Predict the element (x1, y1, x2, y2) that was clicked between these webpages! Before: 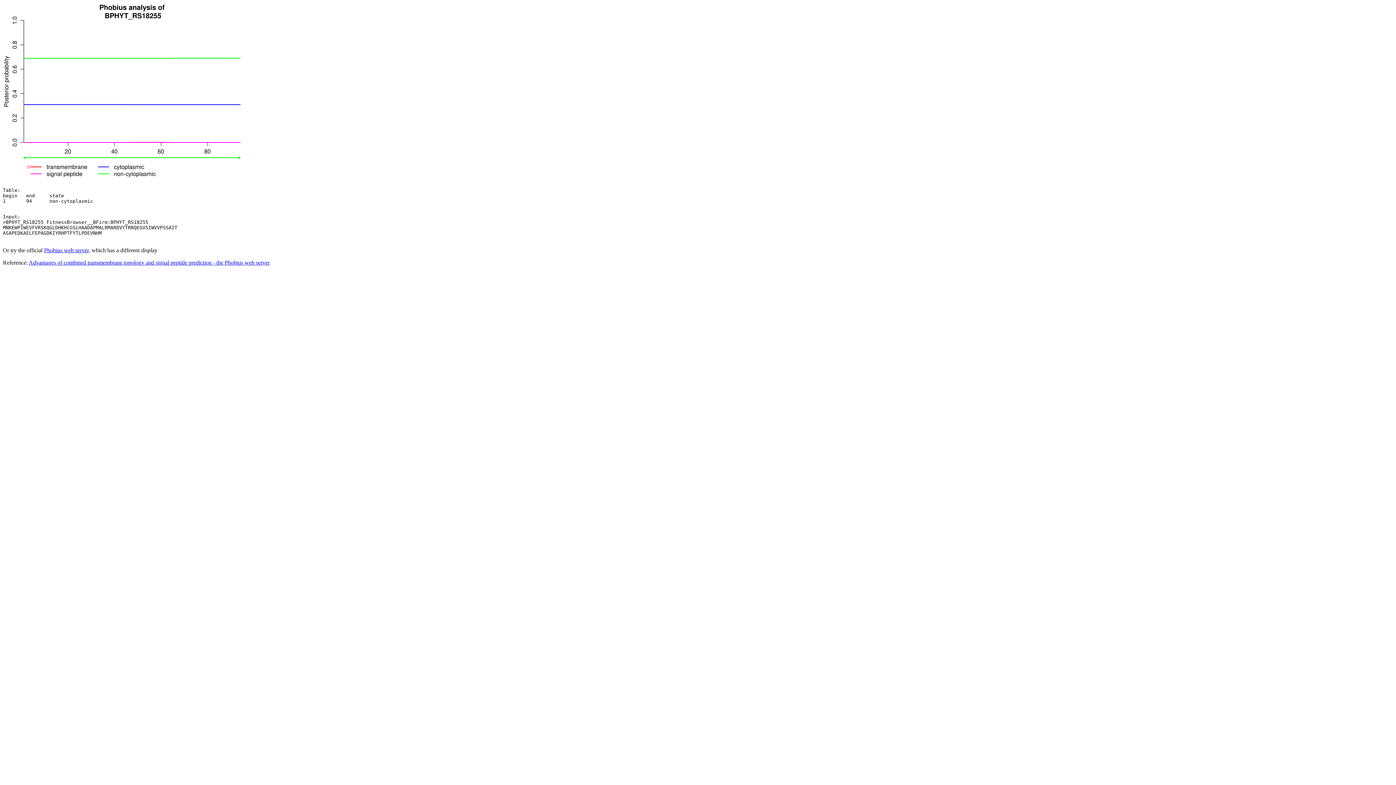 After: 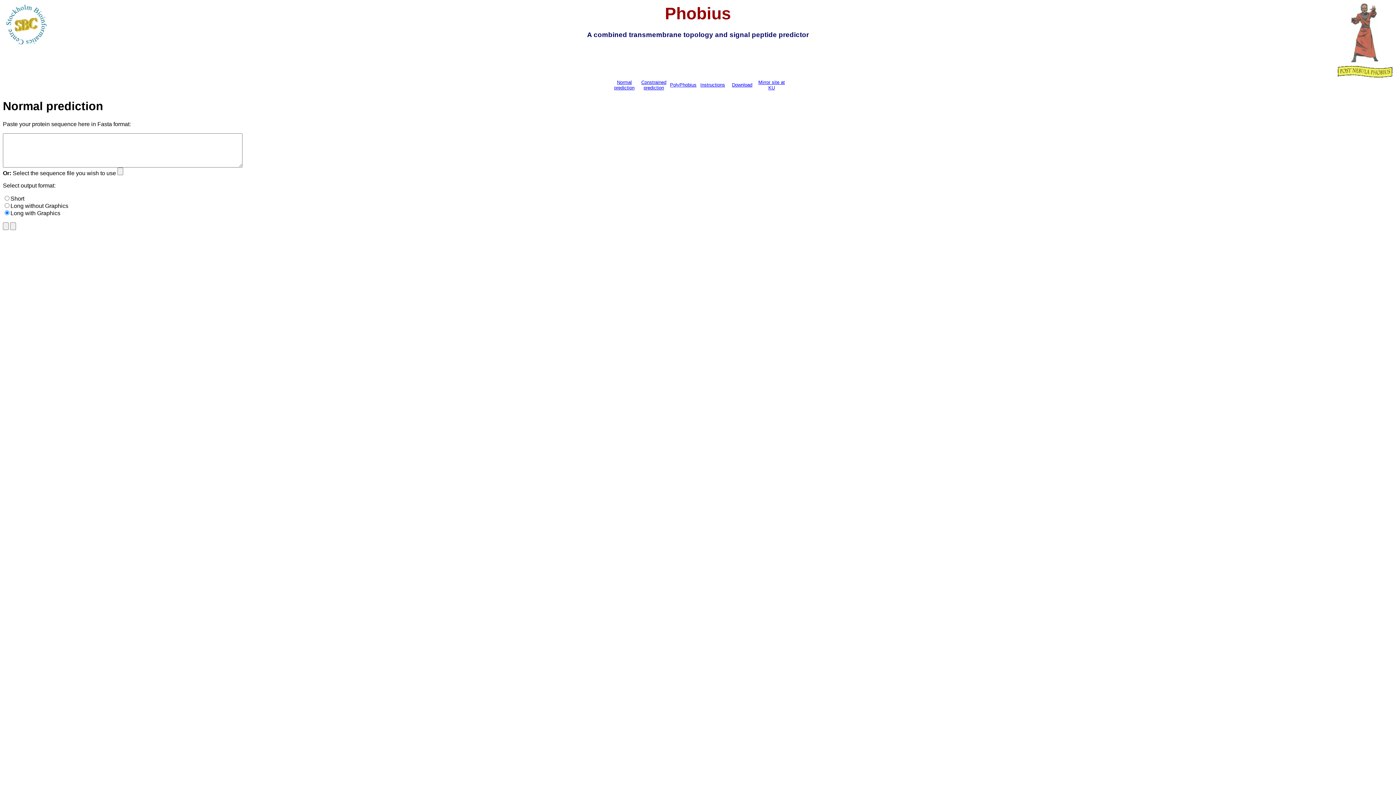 Action: label: Phobius web server, bbox: (44, 247, 90, 253)